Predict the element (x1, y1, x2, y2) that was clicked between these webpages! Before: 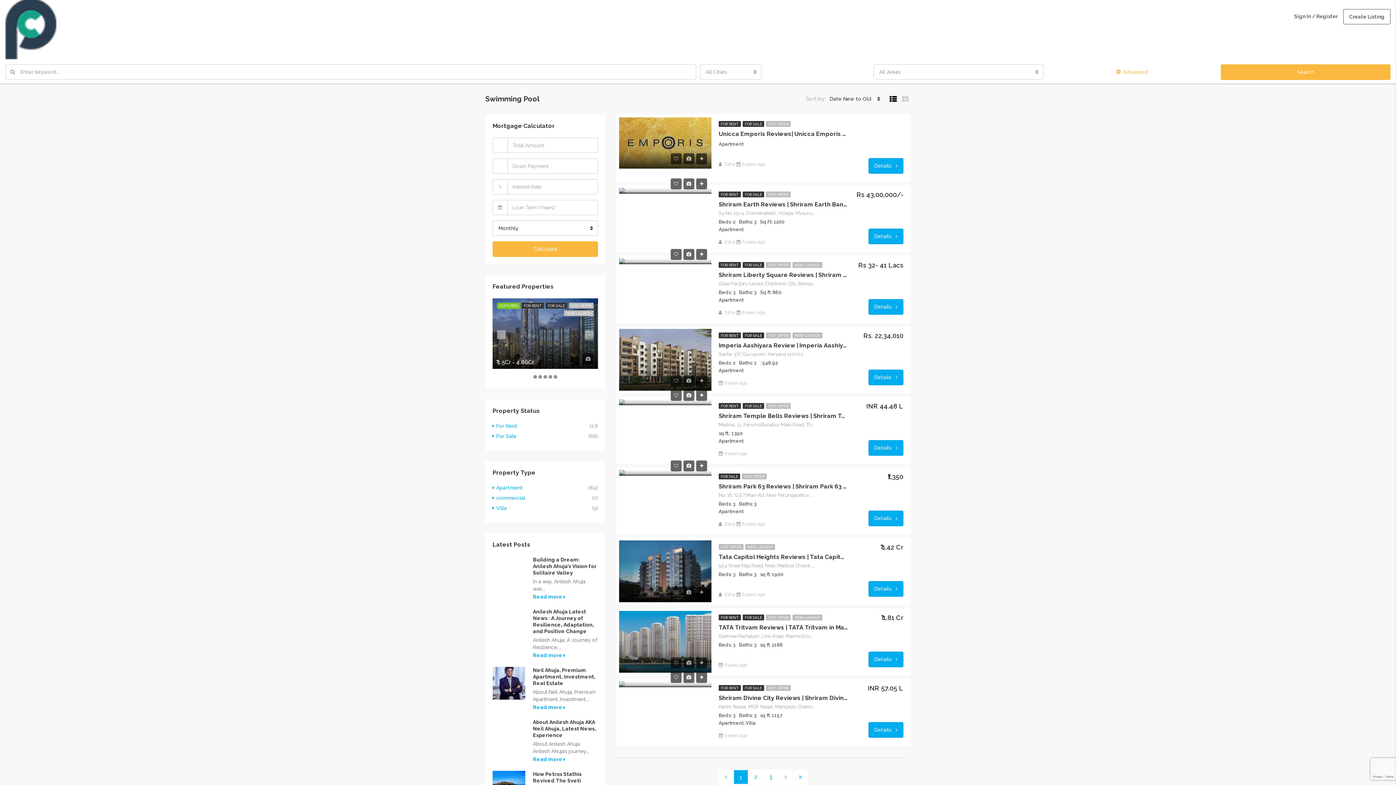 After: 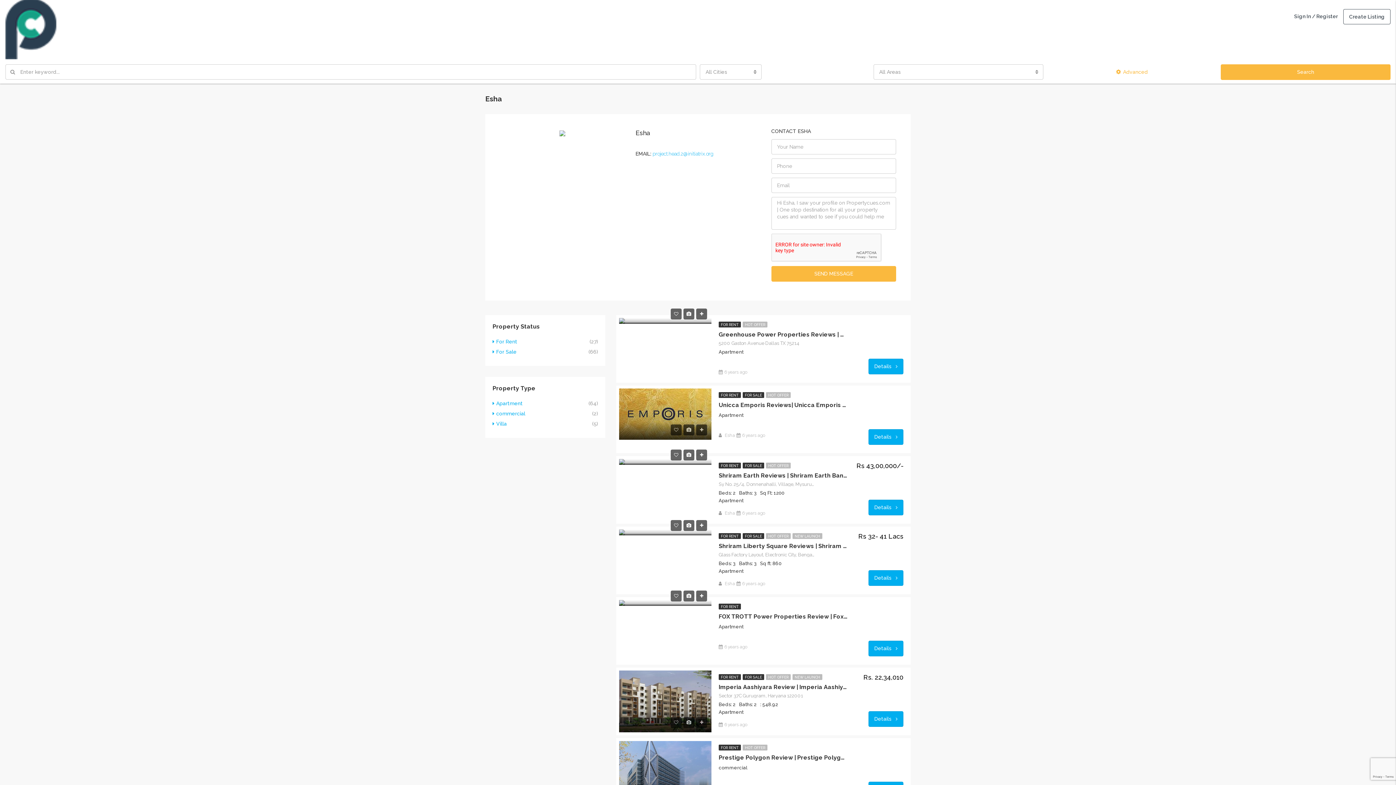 Action: label: Esha bbox: (725, 310, 735, 315)